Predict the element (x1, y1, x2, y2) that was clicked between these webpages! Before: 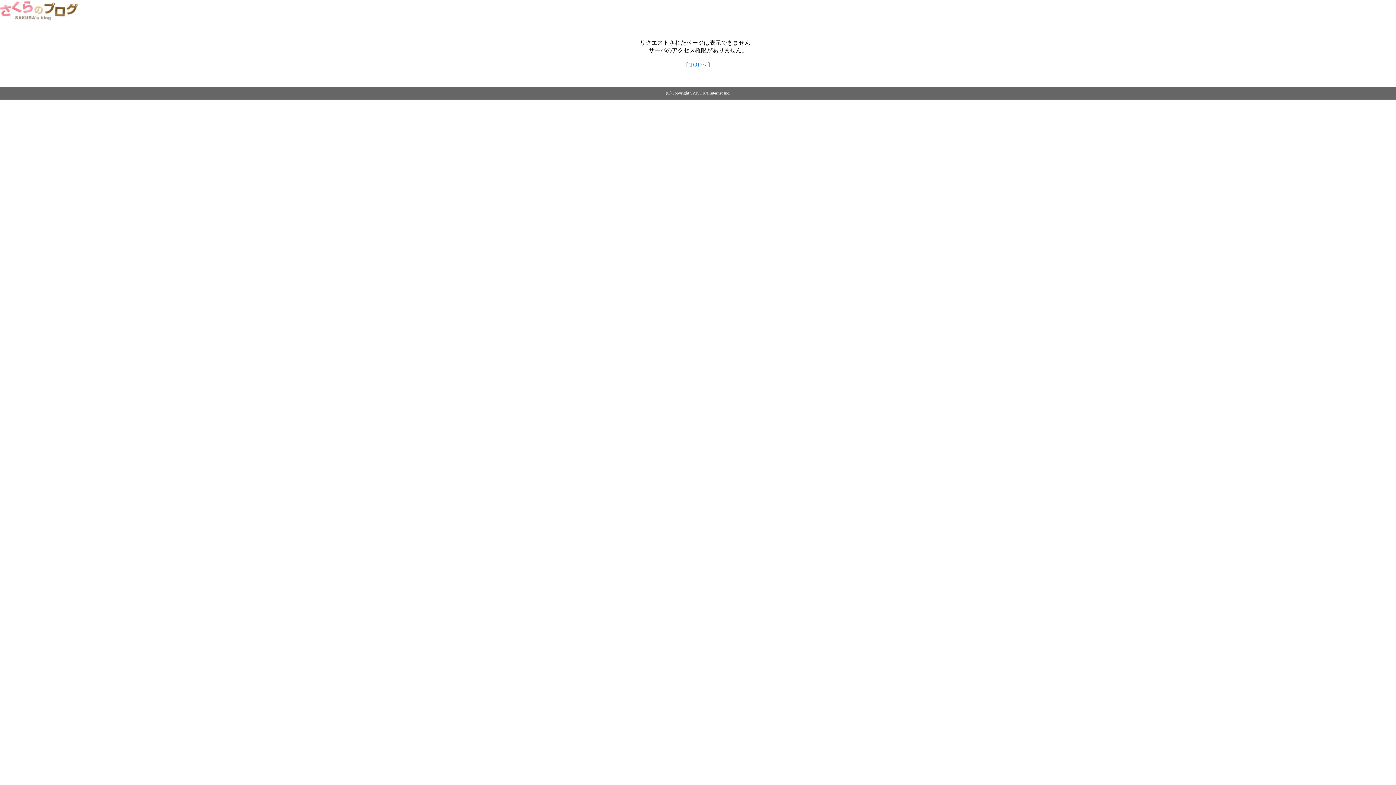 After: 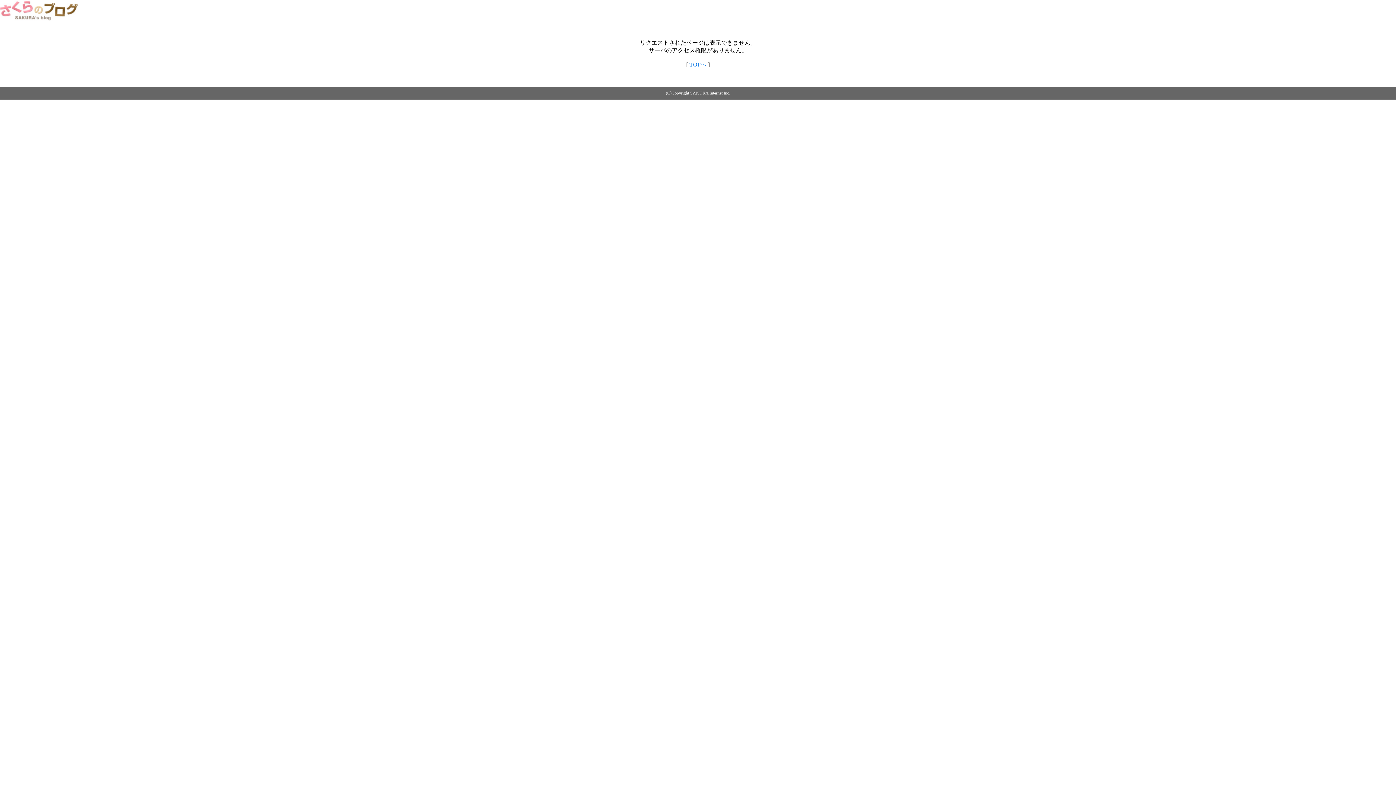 Action: bbox: (689, 61, 706, 67) label: TOPへ